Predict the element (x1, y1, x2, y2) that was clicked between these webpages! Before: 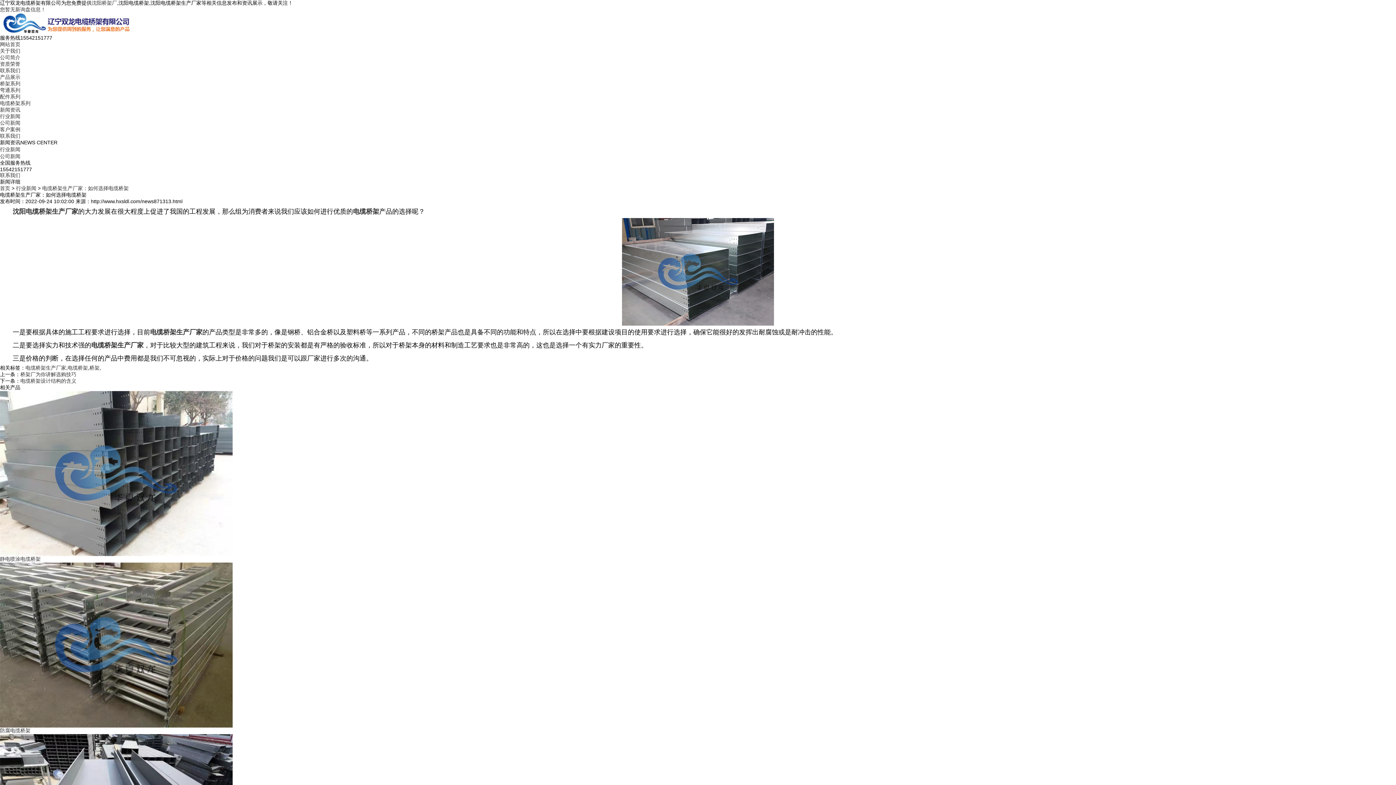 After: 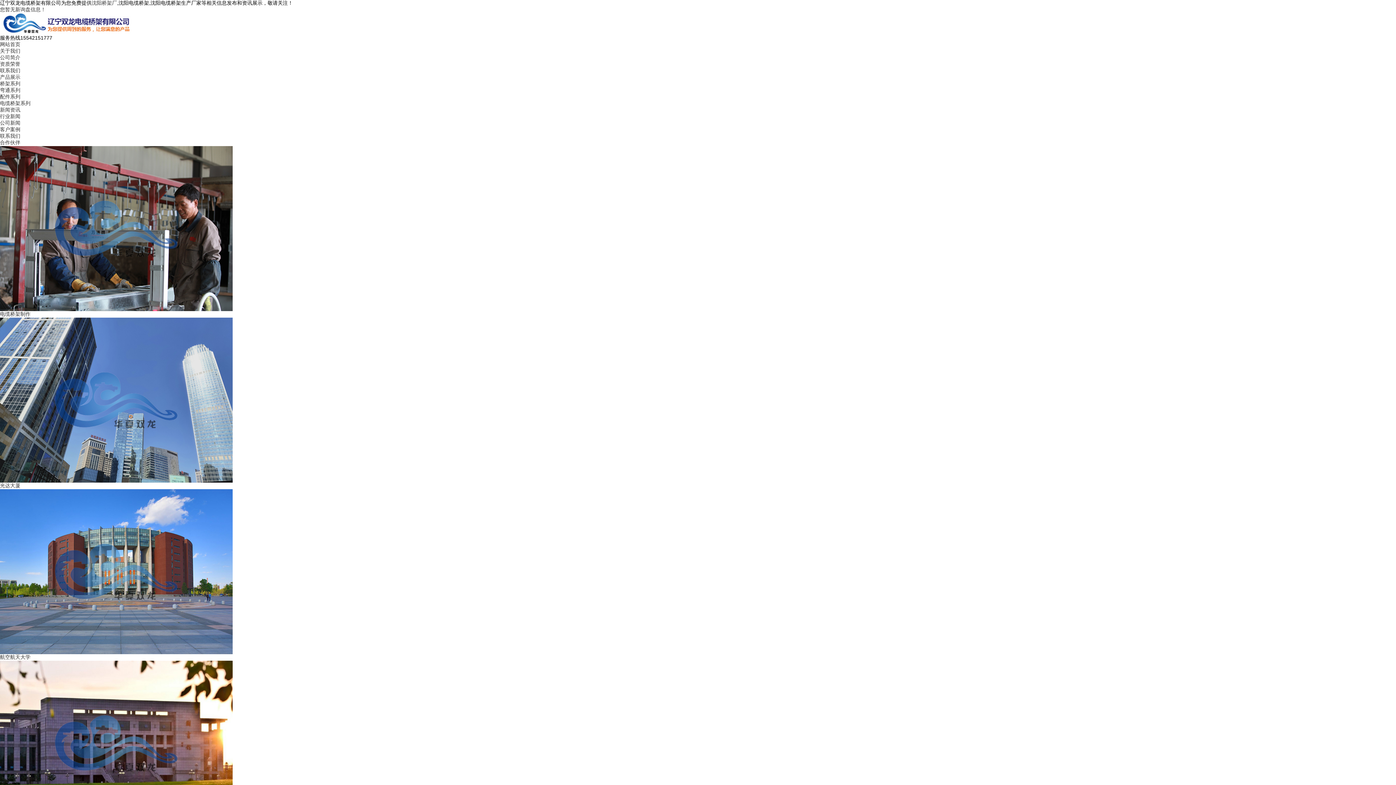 Action: bbox: (91, 0, 117, 5) label: 沈阳桥架厂